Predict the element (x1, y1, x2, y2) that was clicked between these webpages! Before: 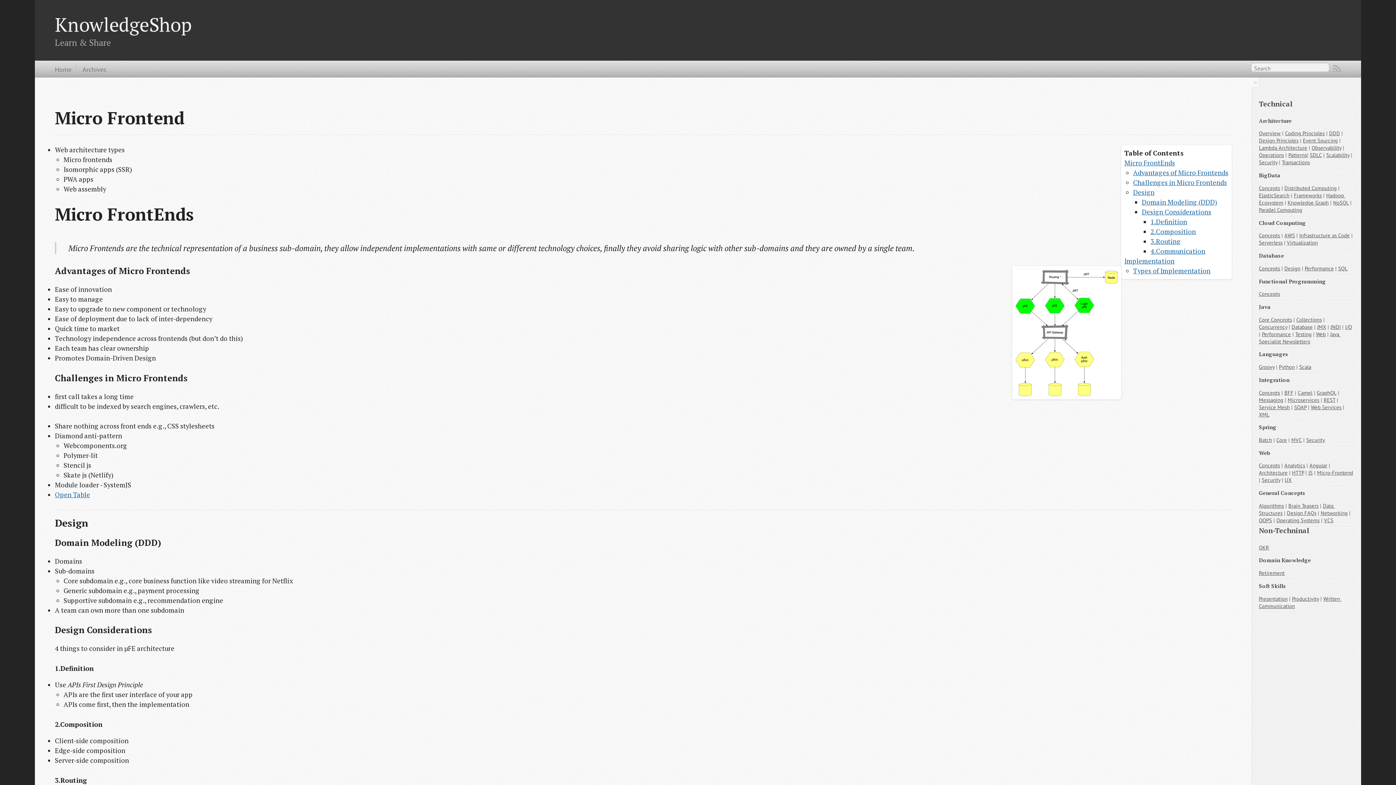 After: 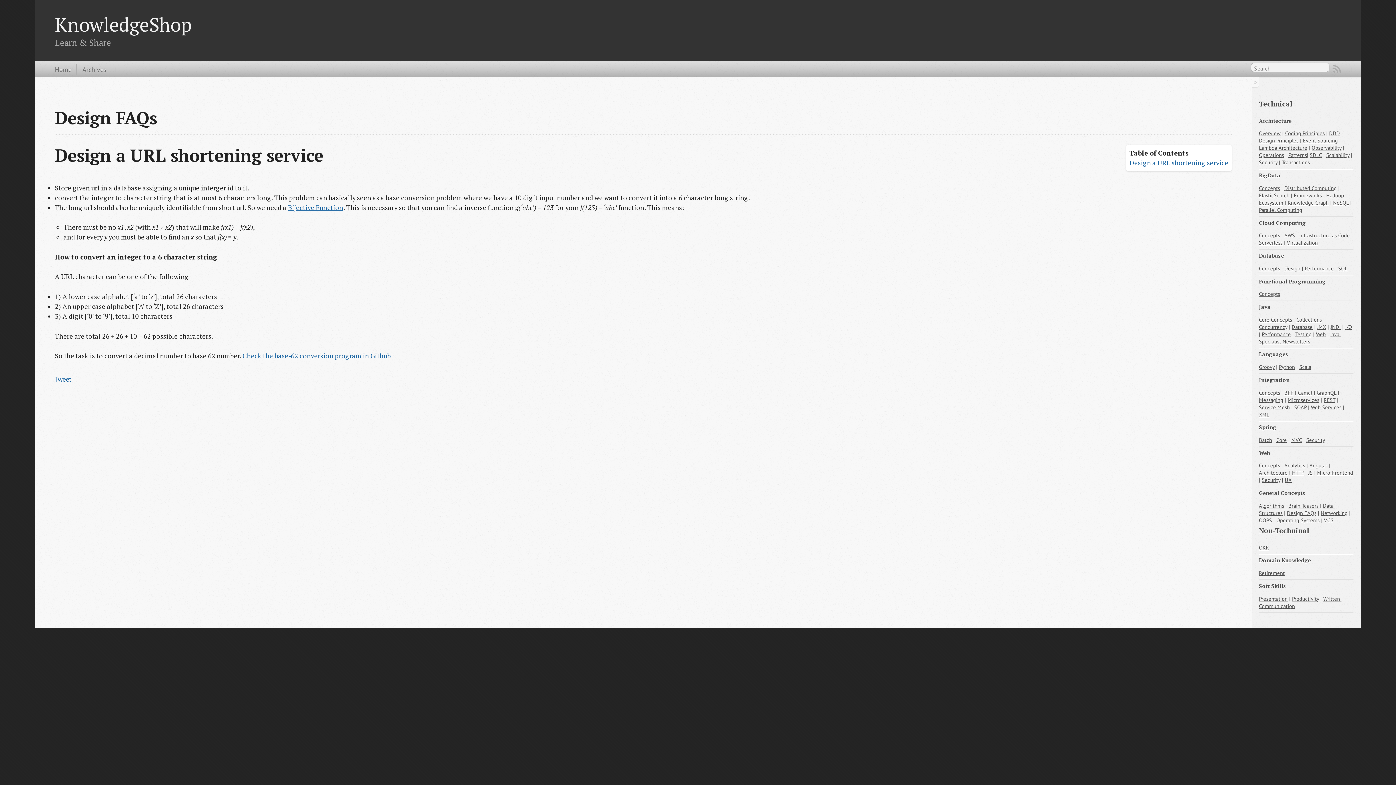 Action: bbox: (1287, 509, 1316, 516) label: Design FAQs